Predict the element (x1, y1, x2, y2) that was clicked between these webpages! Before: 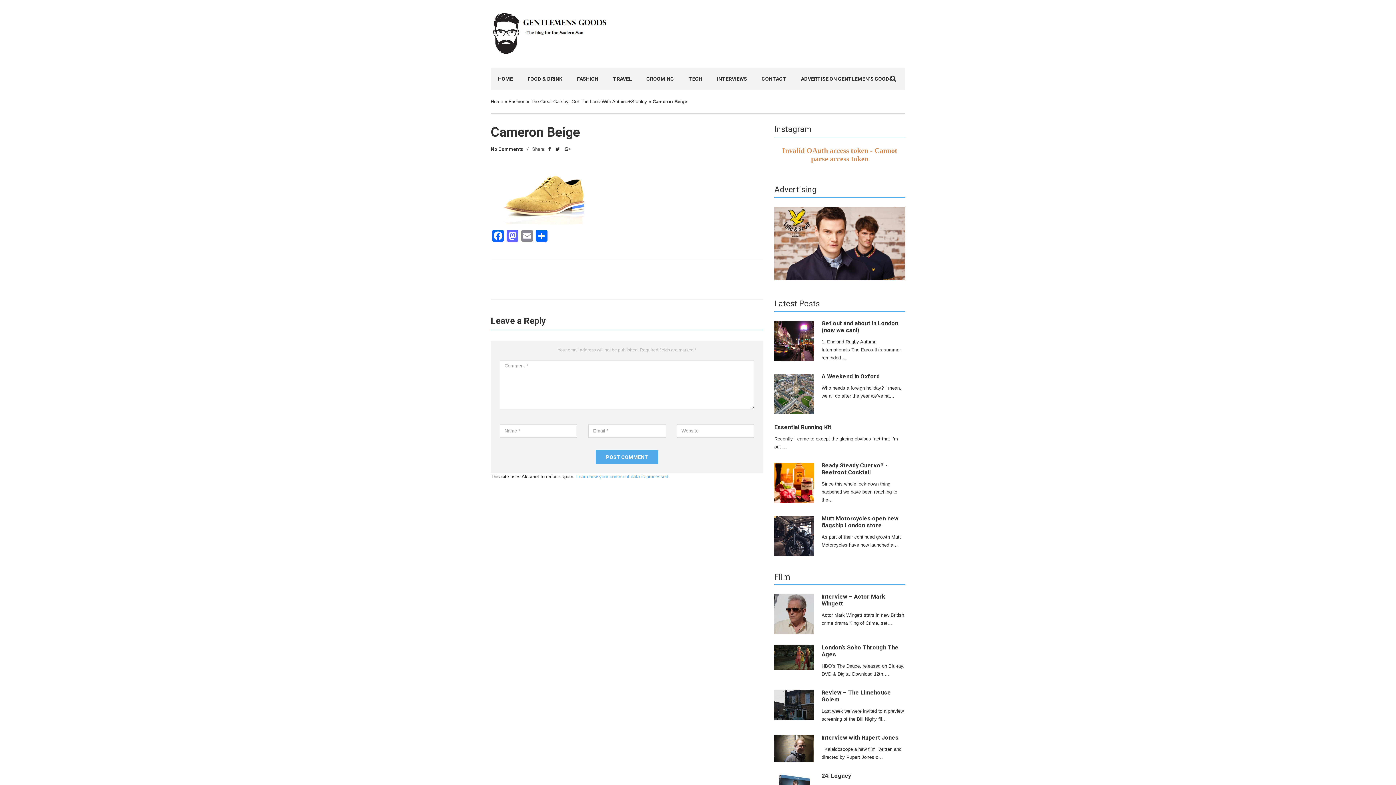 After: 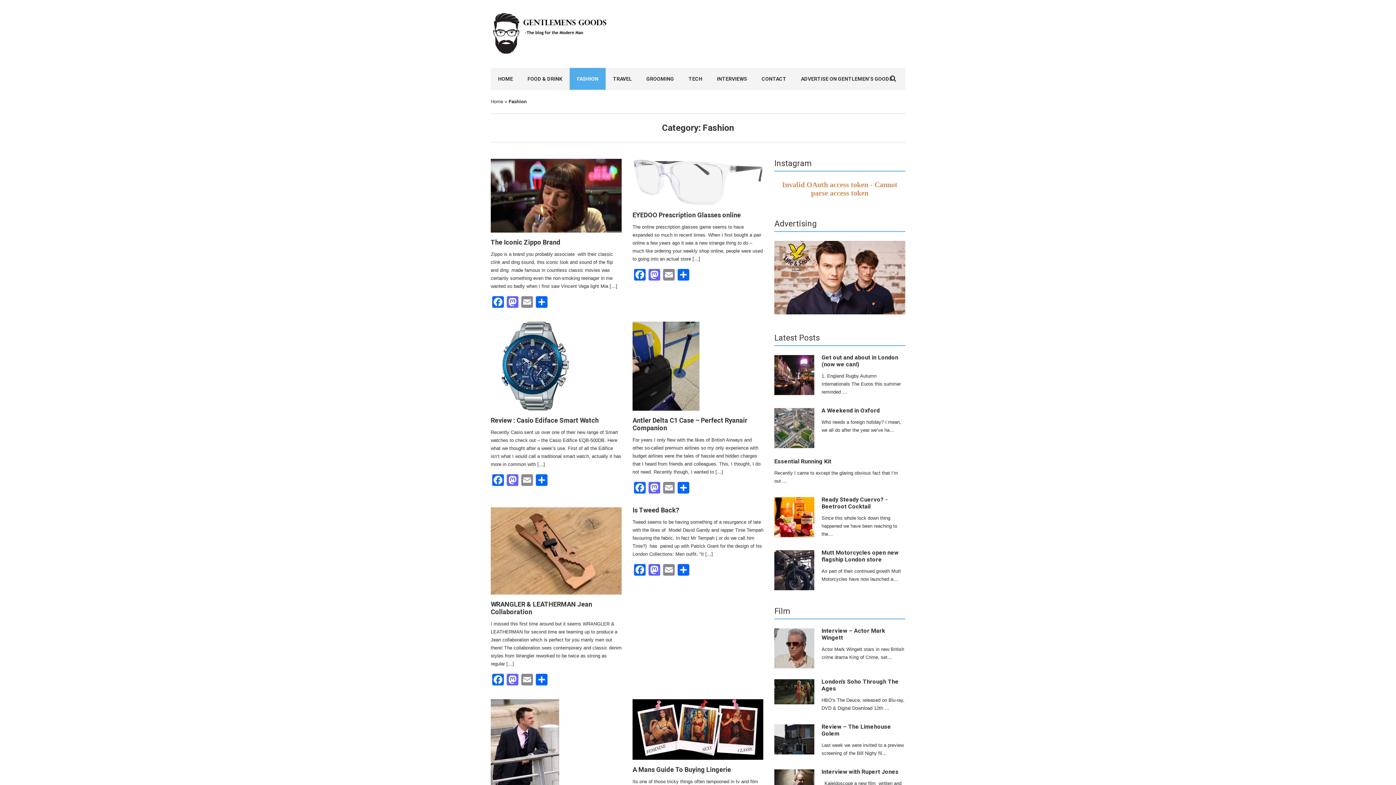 Action: label: FASHION bbox: (569, 68, 605, 89)